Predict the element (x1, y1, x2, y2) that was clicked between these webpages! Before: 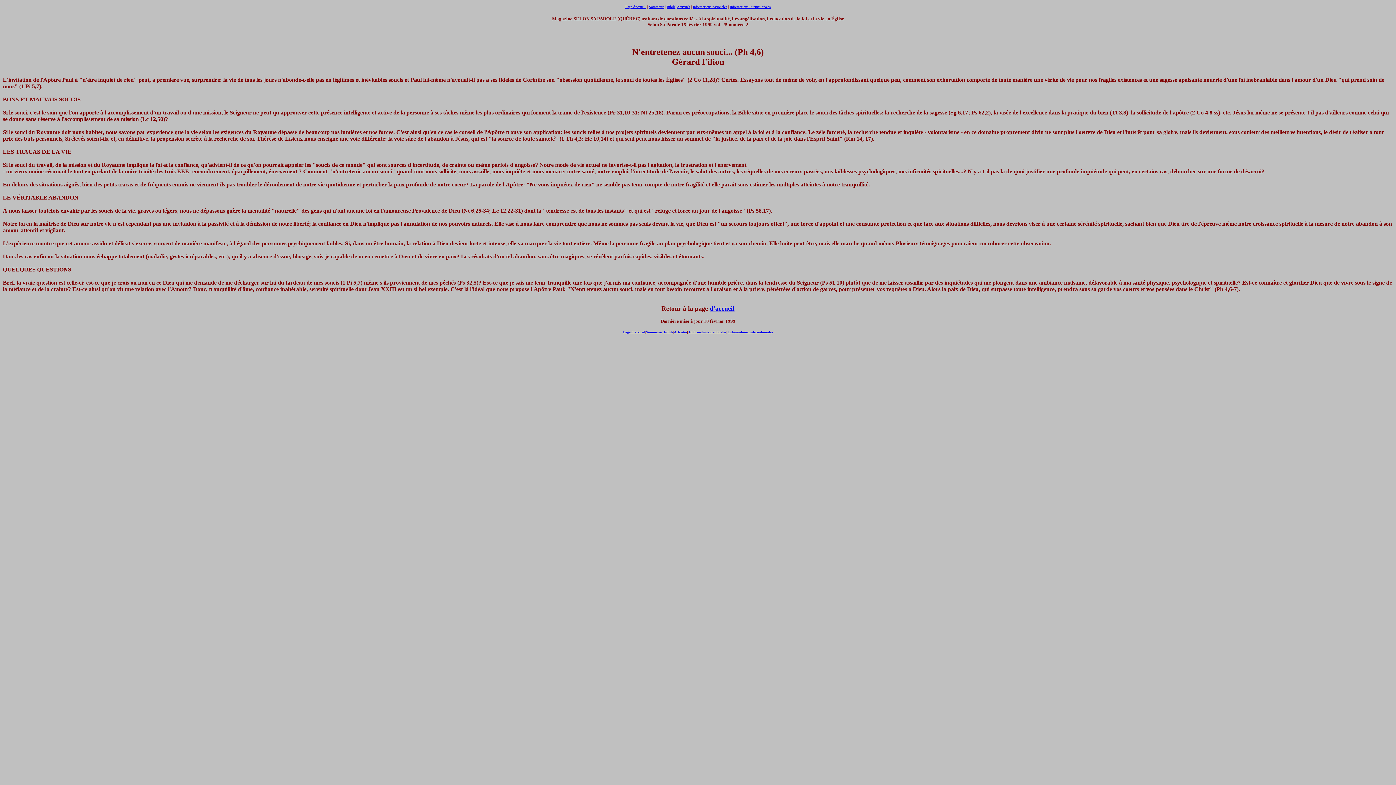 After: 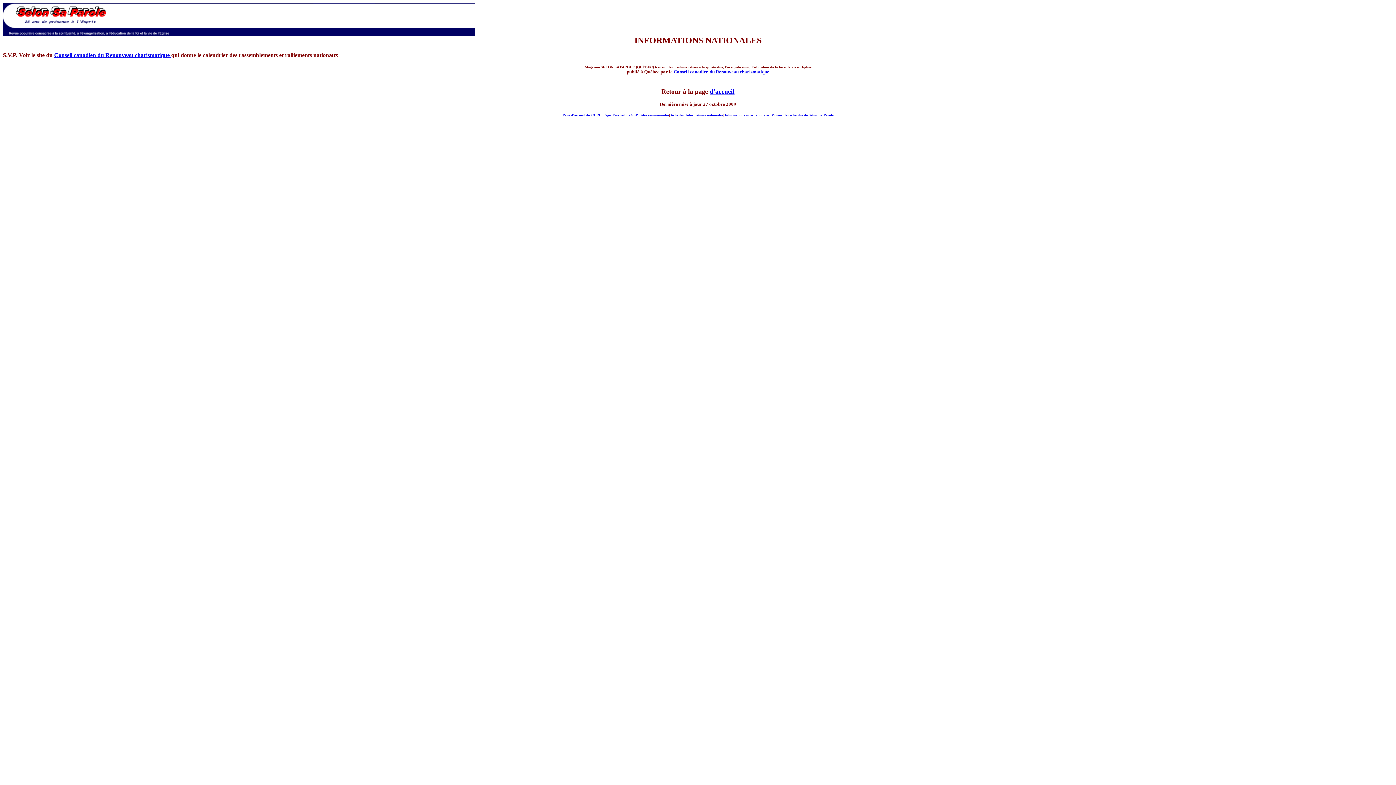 Action: bbox: (693, 4, 727, 8) label: Informations nationales